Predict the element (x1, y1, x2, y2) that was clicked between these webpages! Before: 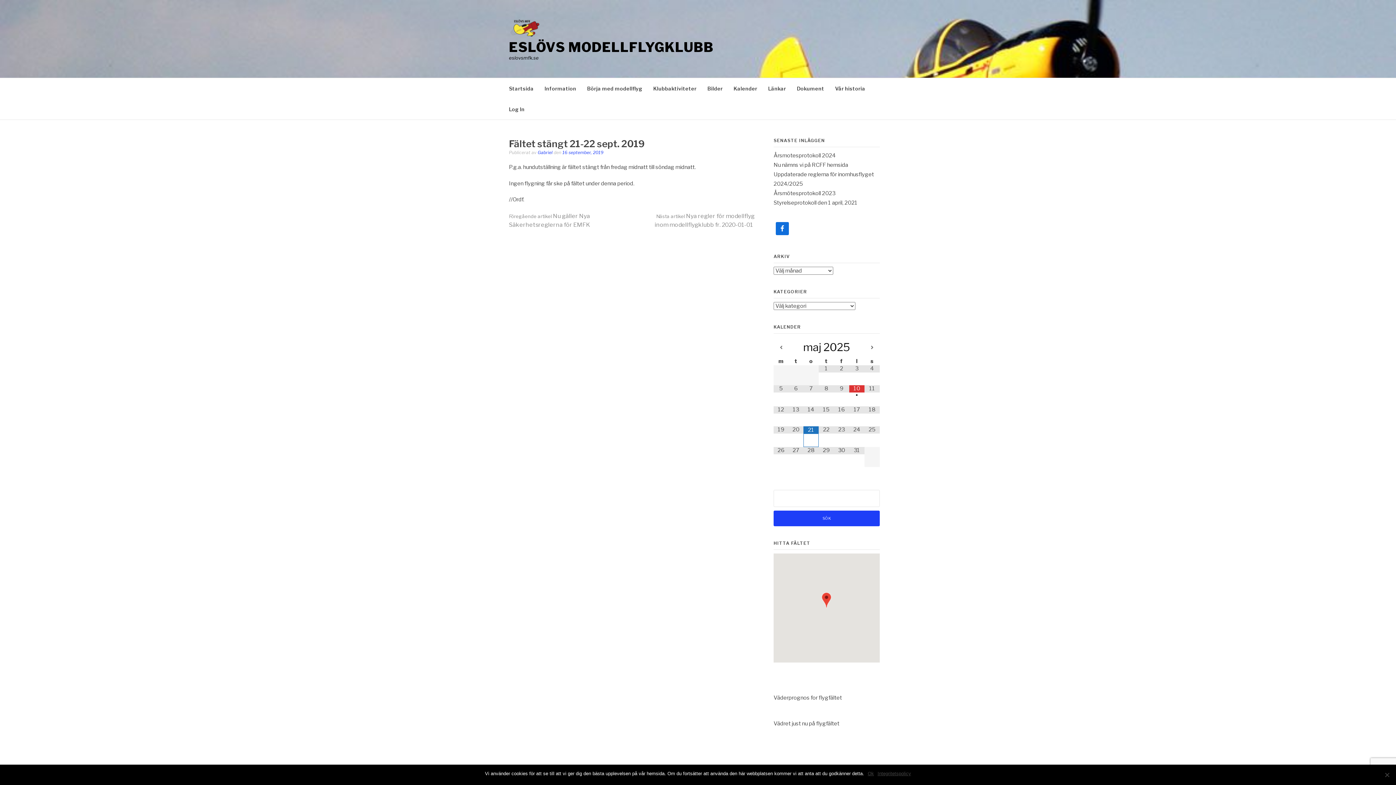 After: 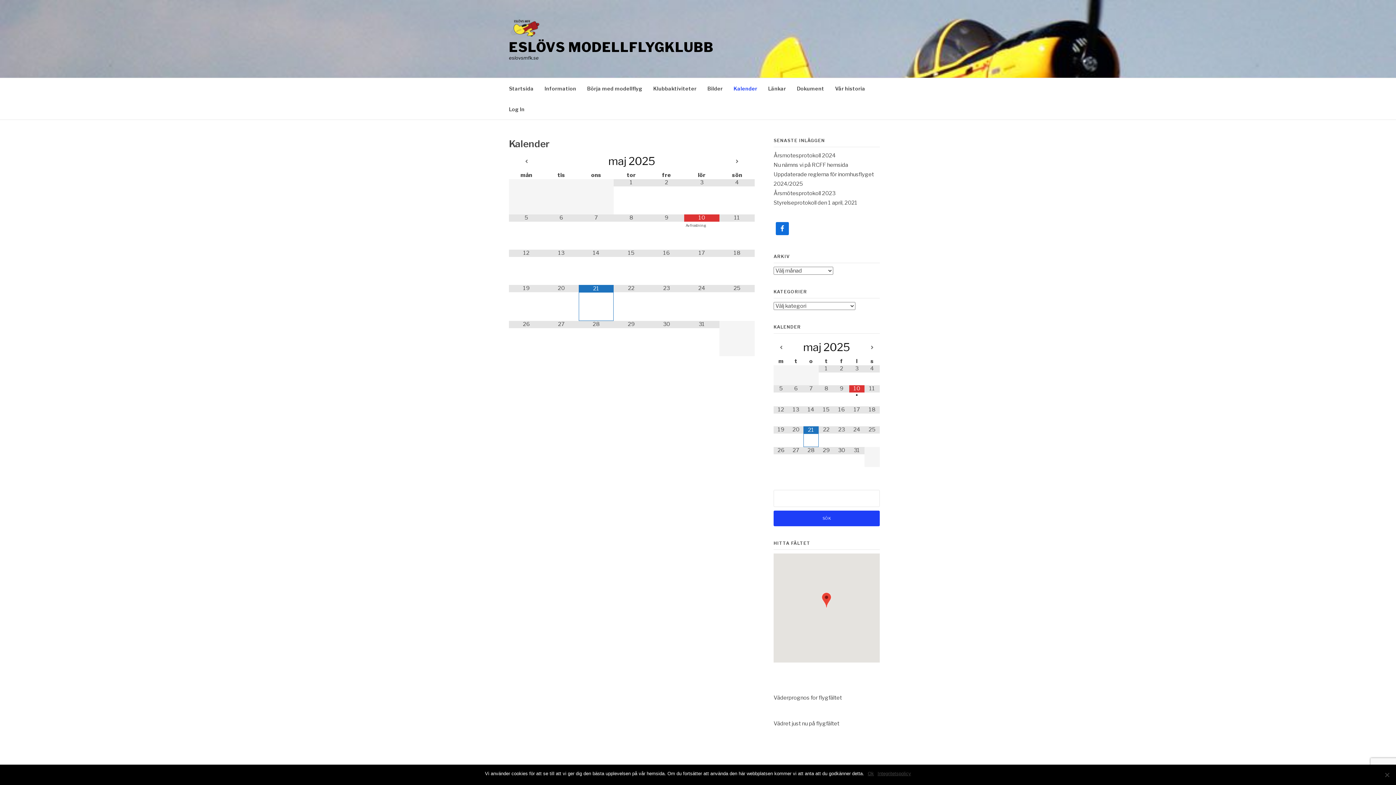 Action: bbox: (733, 78, 757, 98) label: Kalender